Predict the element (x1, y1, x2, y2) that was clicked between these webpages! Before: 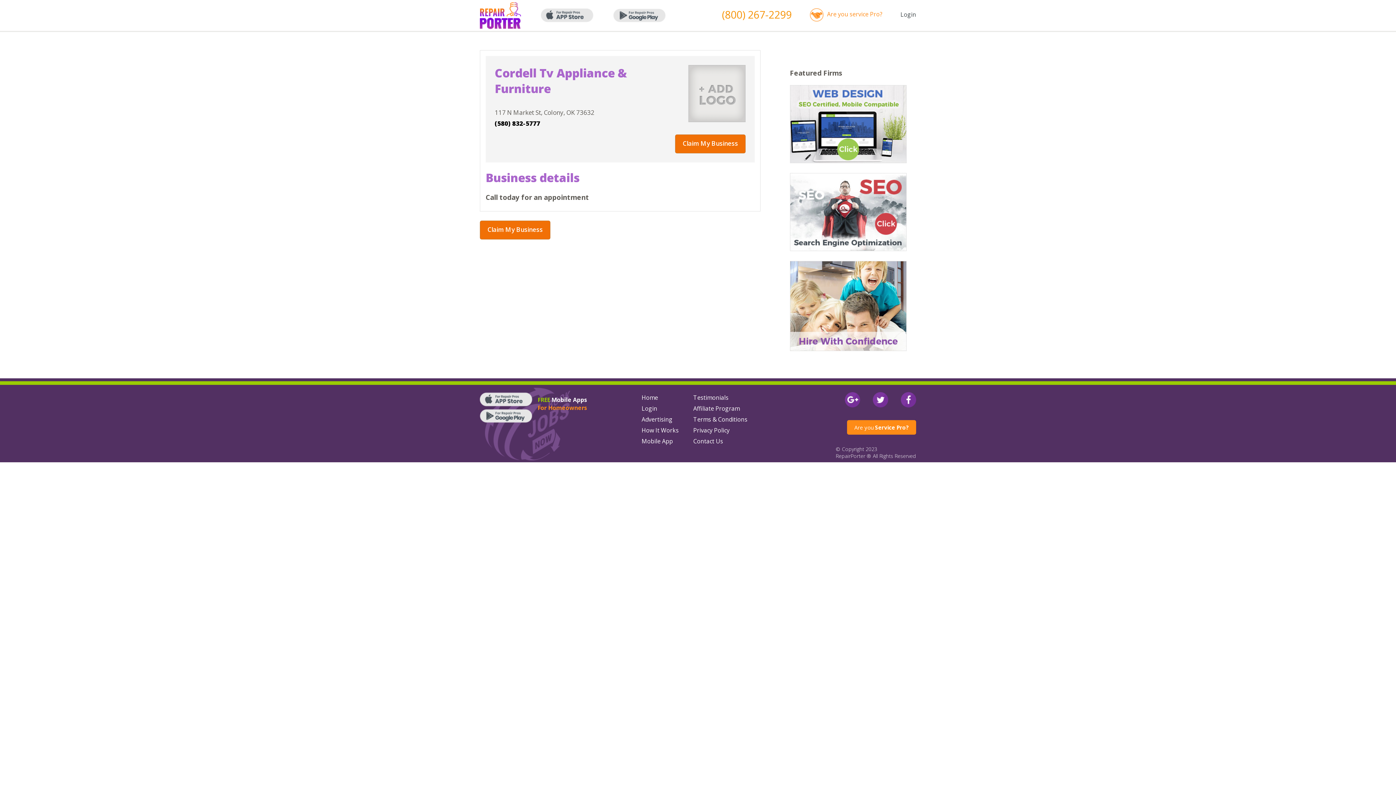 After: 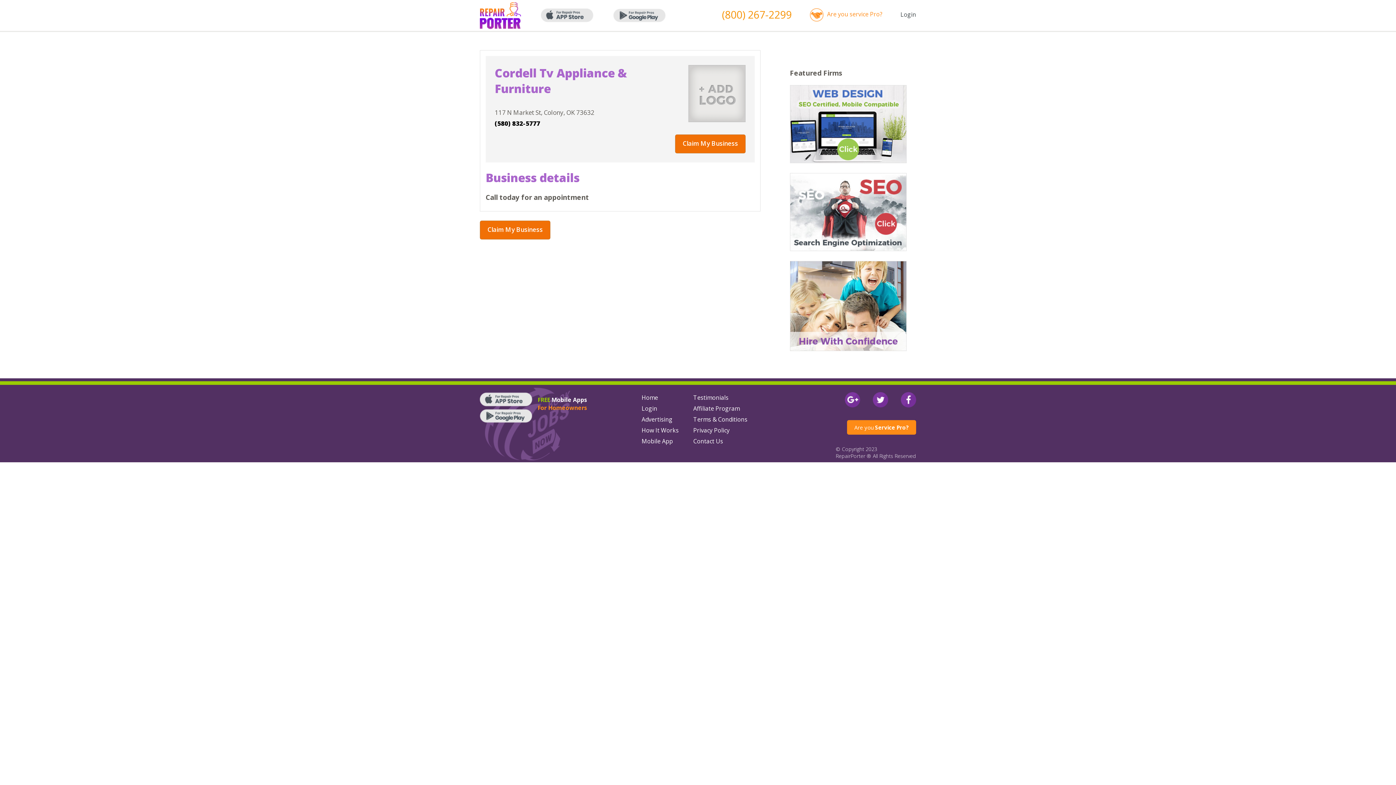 Action: bbox: (541, 6, 593, 24)